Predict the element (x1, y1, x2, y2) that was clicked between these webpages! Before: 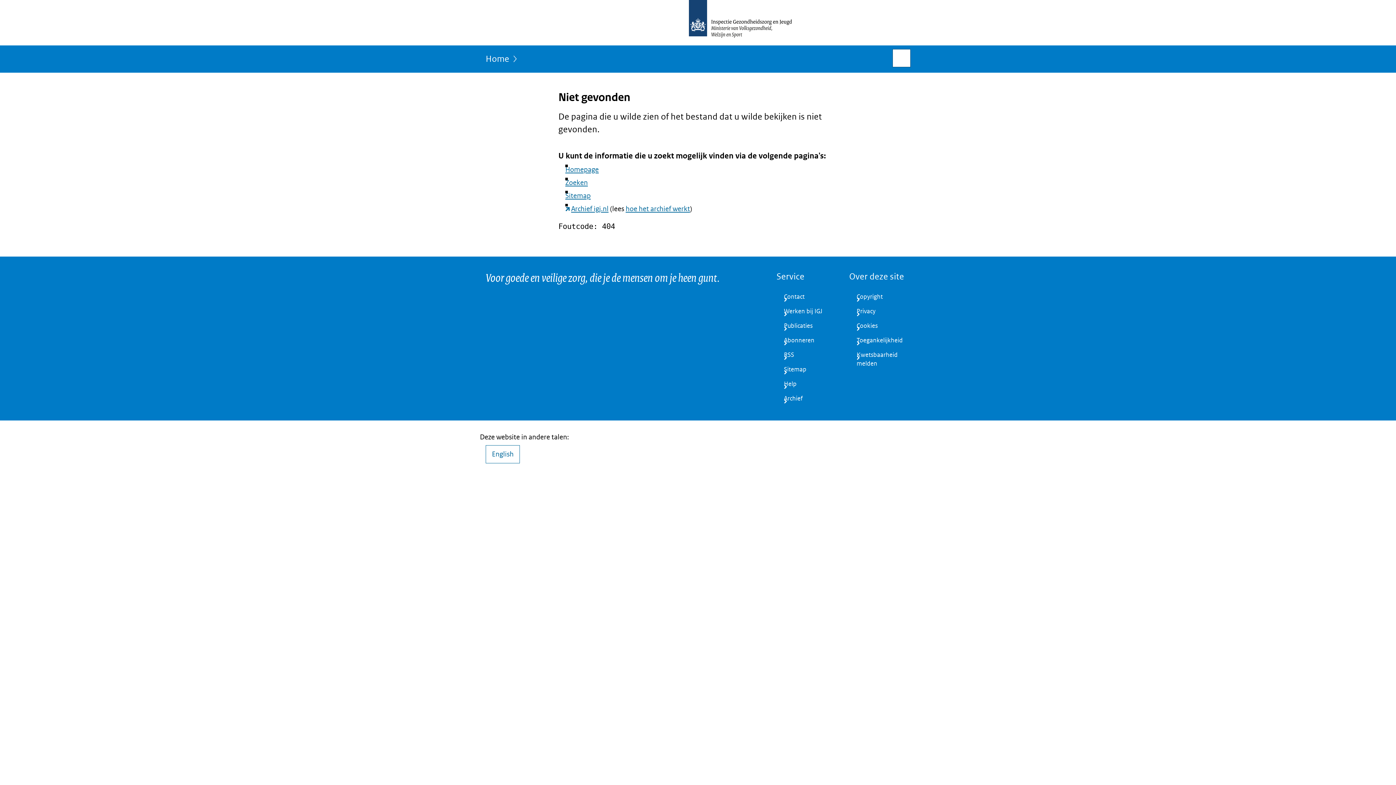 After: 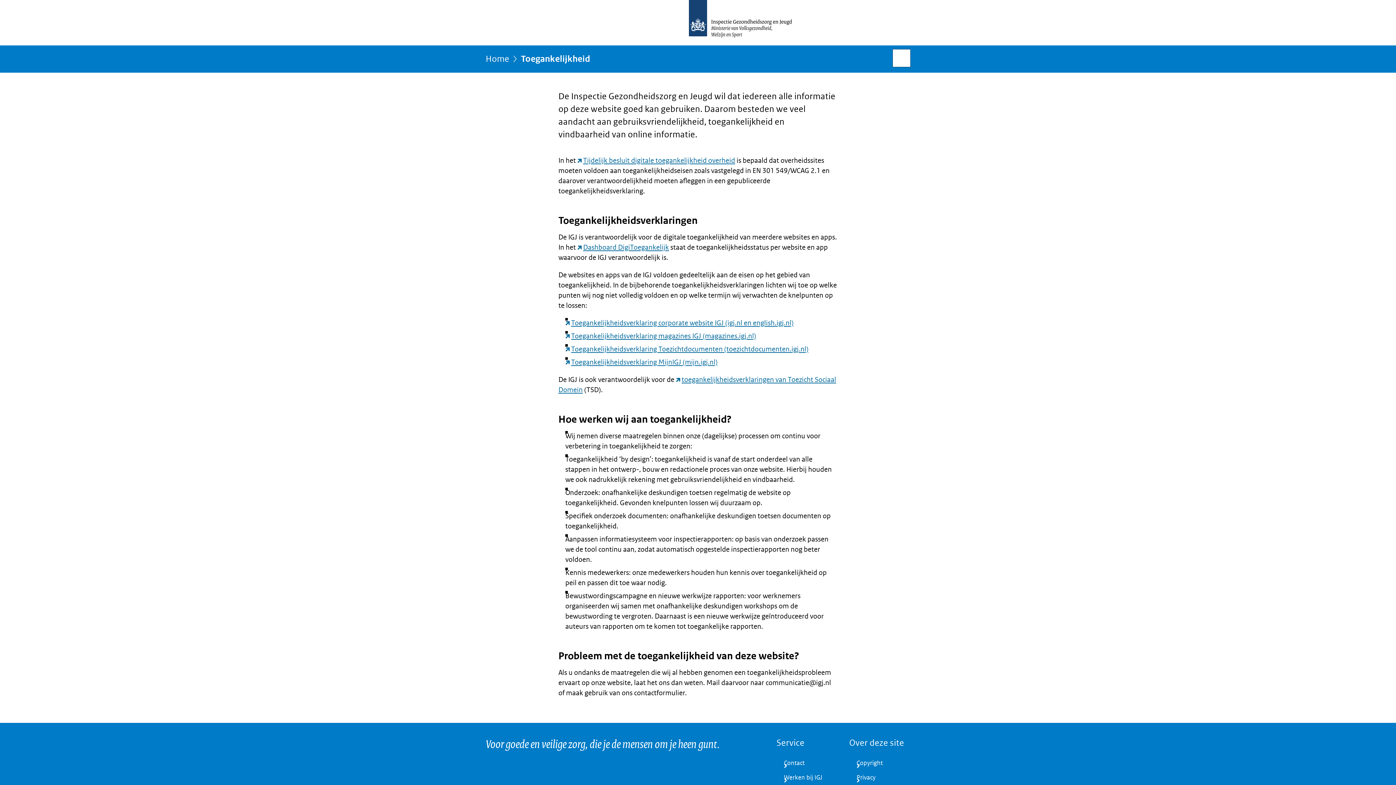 Action: label: Toegankelijkheid bbox: (849, 333, 910, 348)